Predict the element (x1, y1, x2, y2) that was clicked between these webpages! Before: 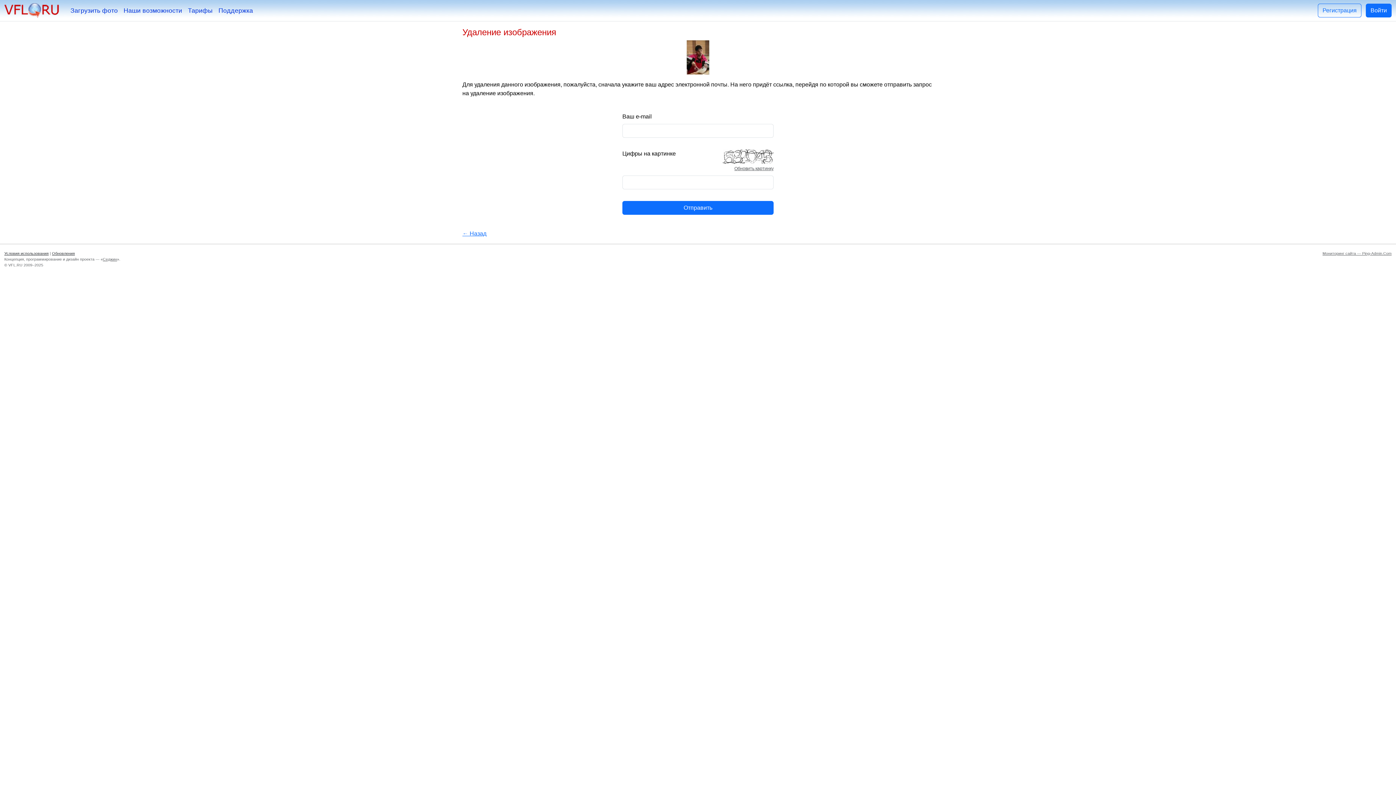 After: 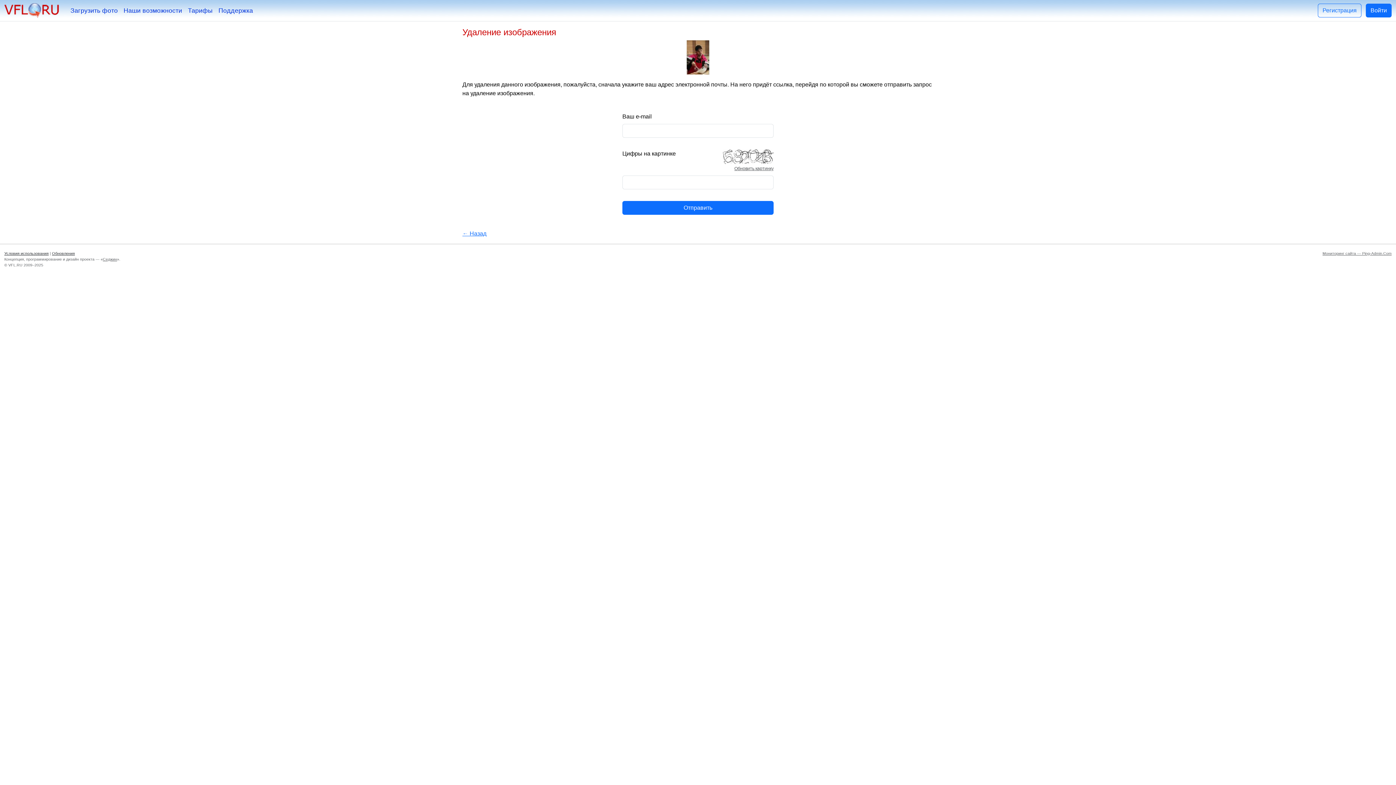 Action: bbox: (722, 153, 773, 159)